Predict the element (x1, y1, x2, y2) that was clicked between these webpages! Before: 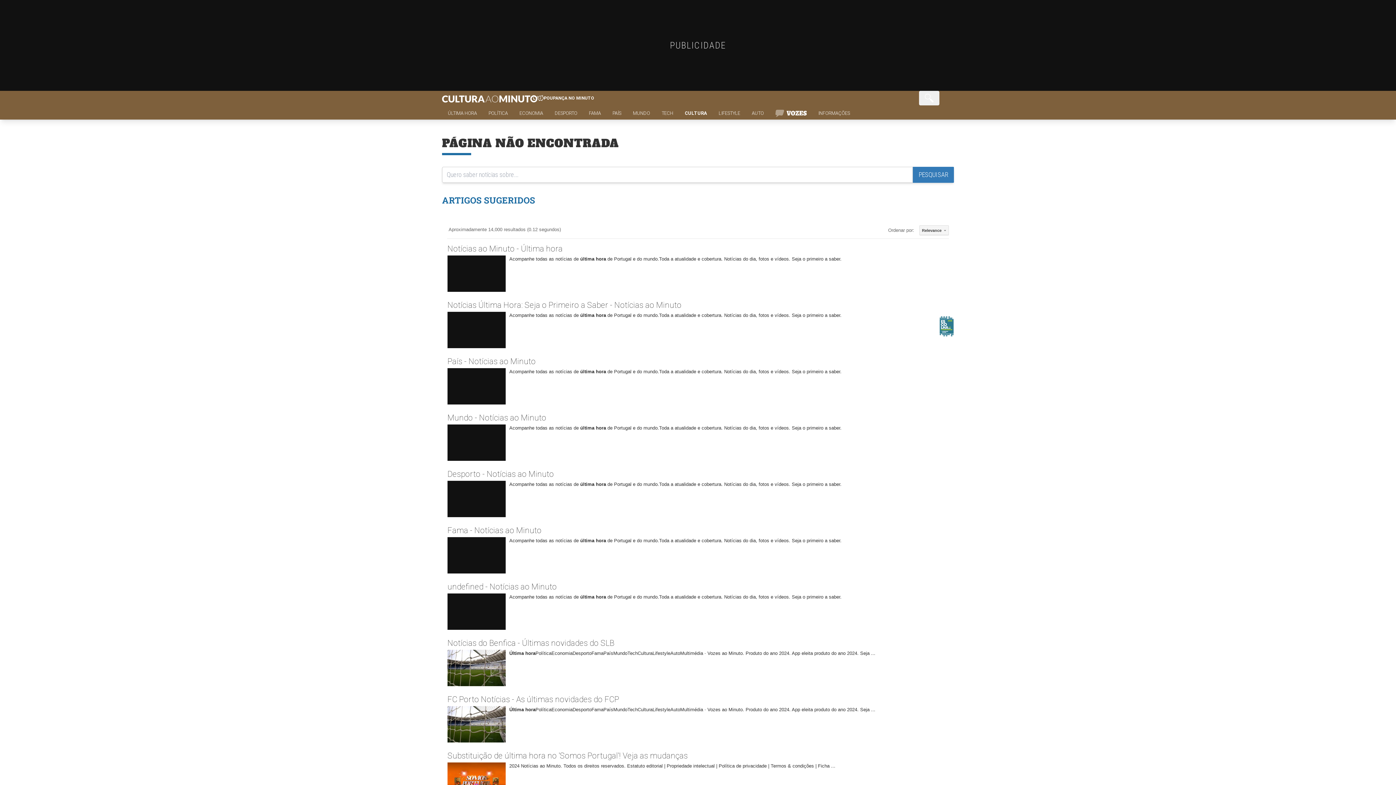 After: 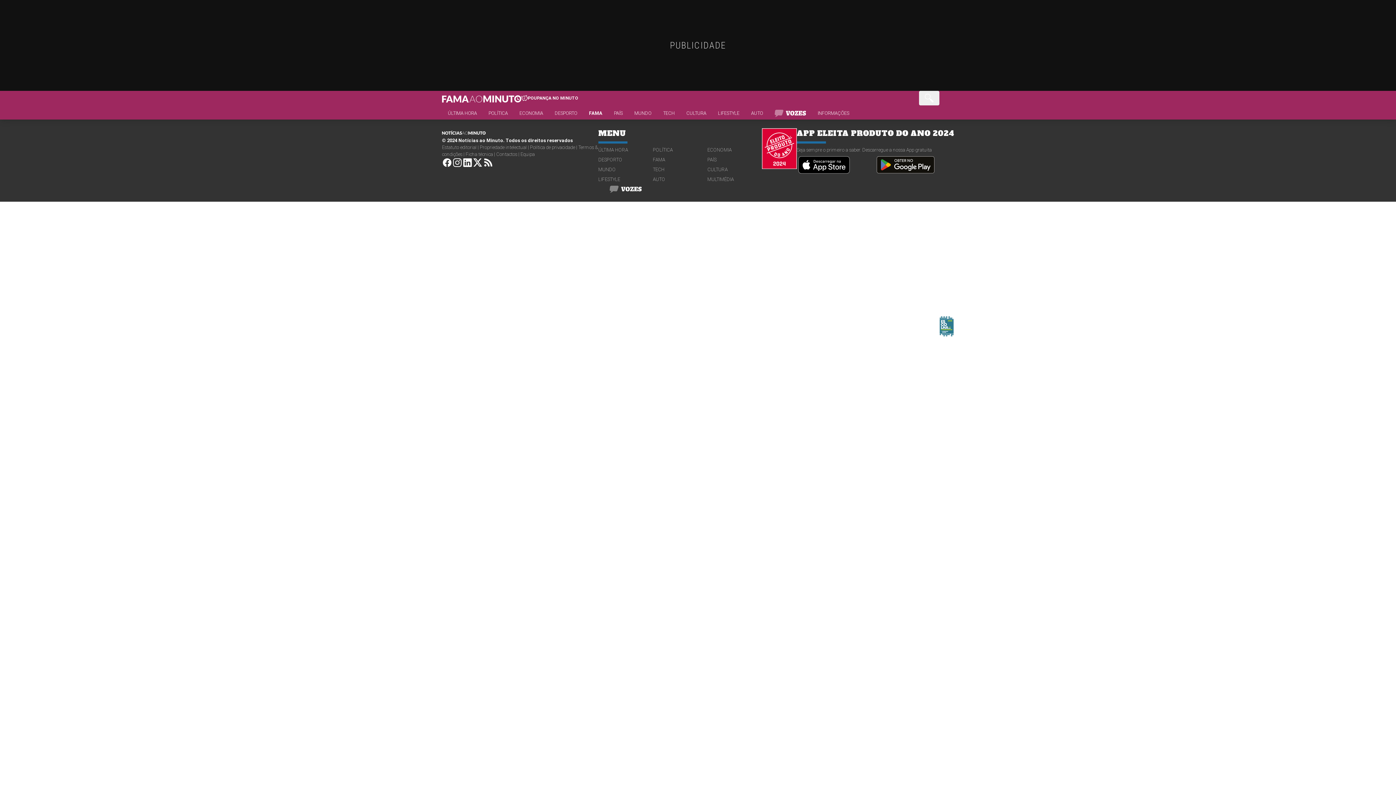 Action: label: FAMA bbox: (653, 272, 707, 278)